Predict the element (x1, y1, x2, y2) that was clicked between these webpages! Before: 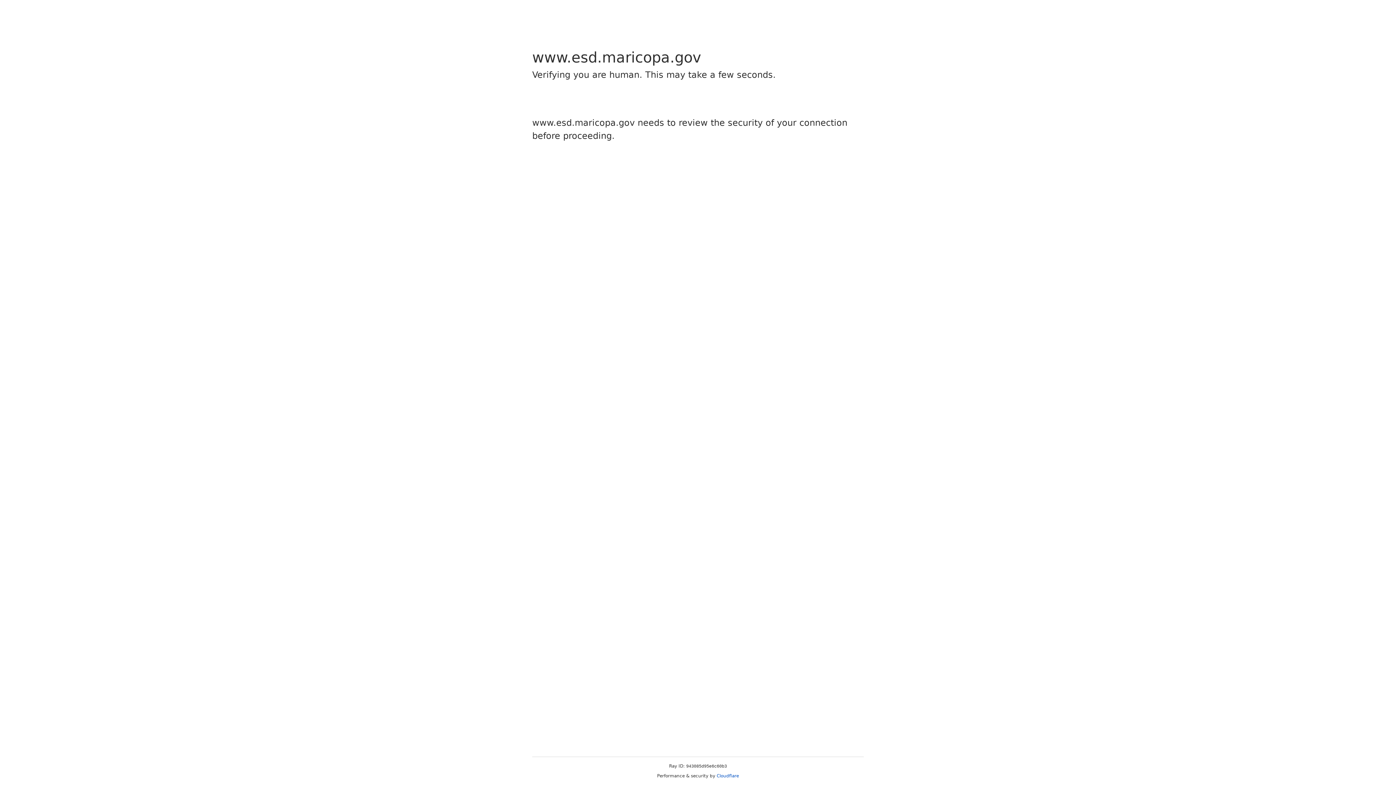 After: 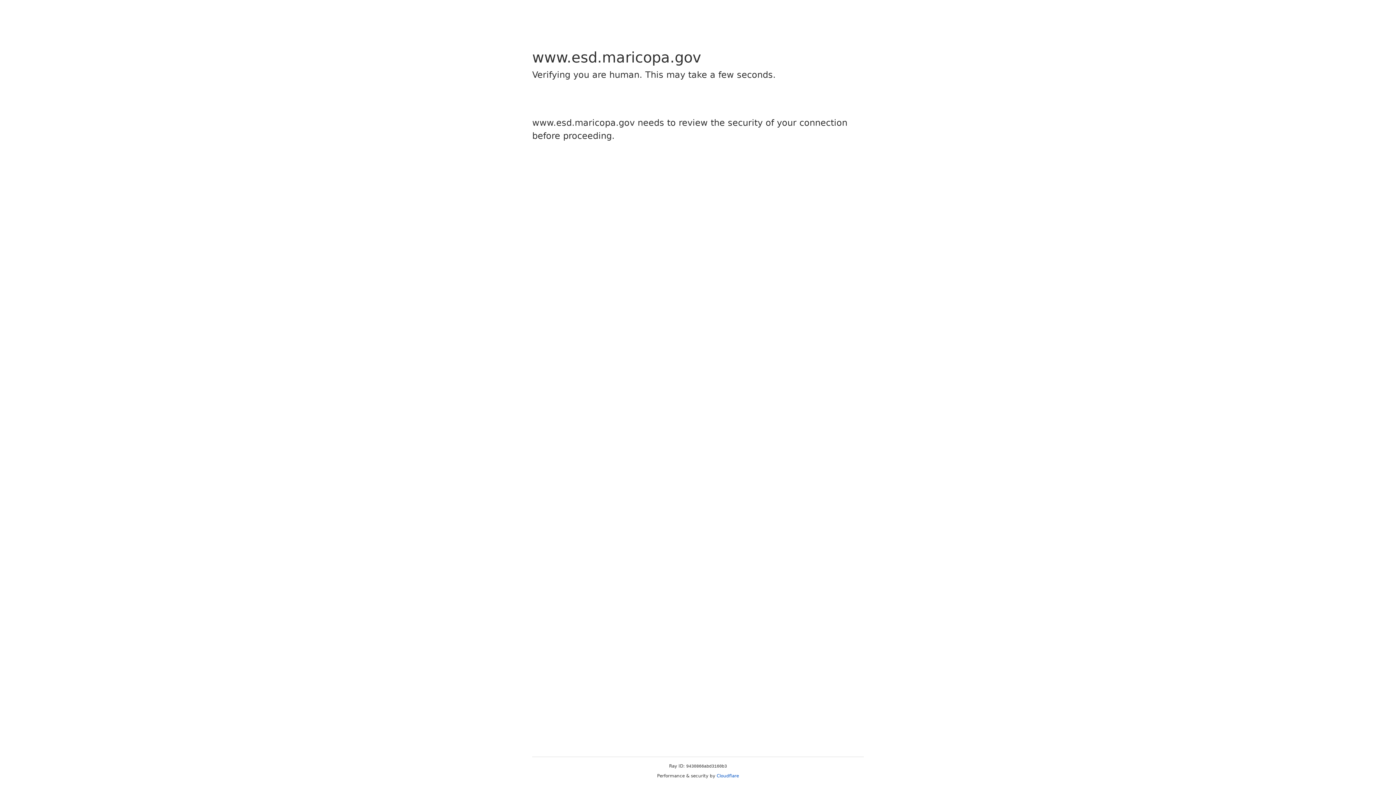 Action: label: Cloudflare bbox: (716, 773, 739, 778)